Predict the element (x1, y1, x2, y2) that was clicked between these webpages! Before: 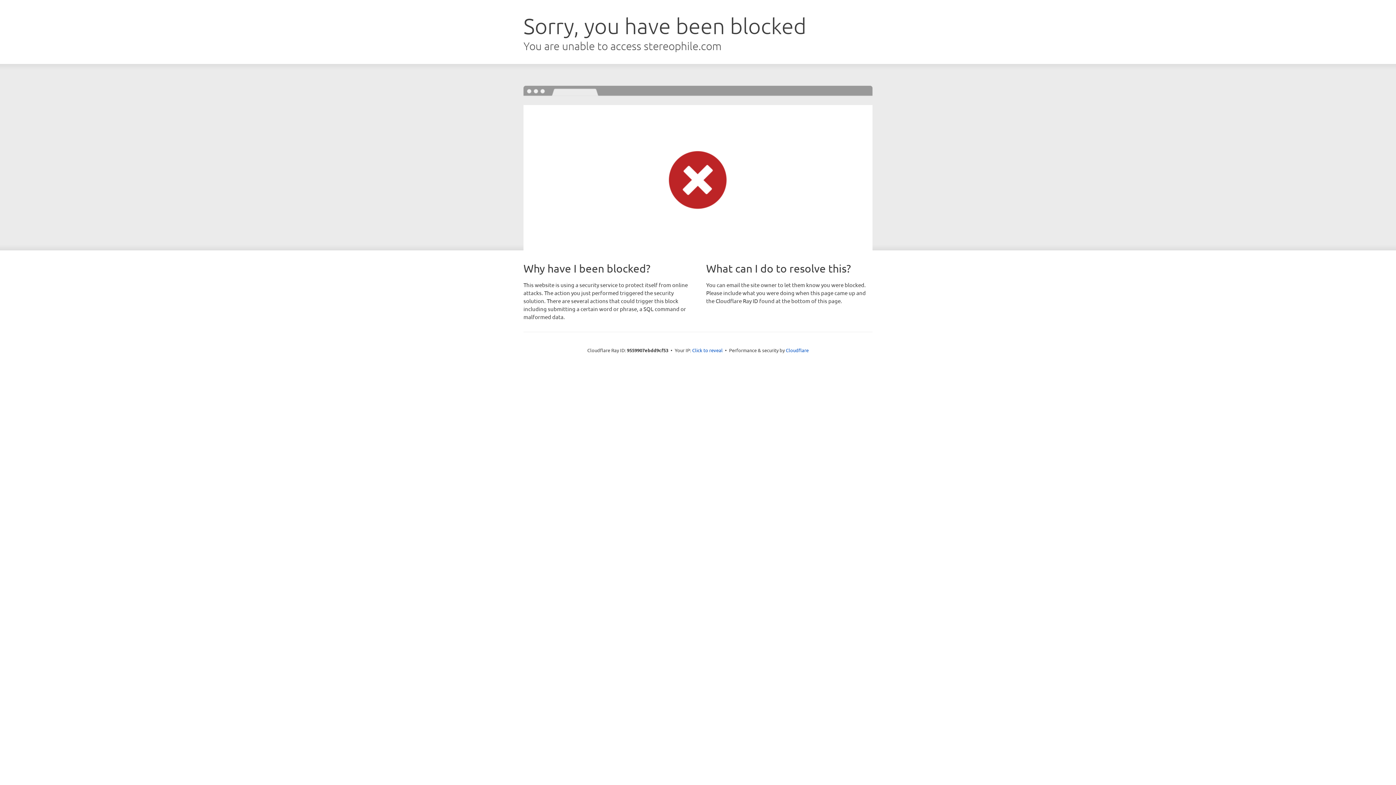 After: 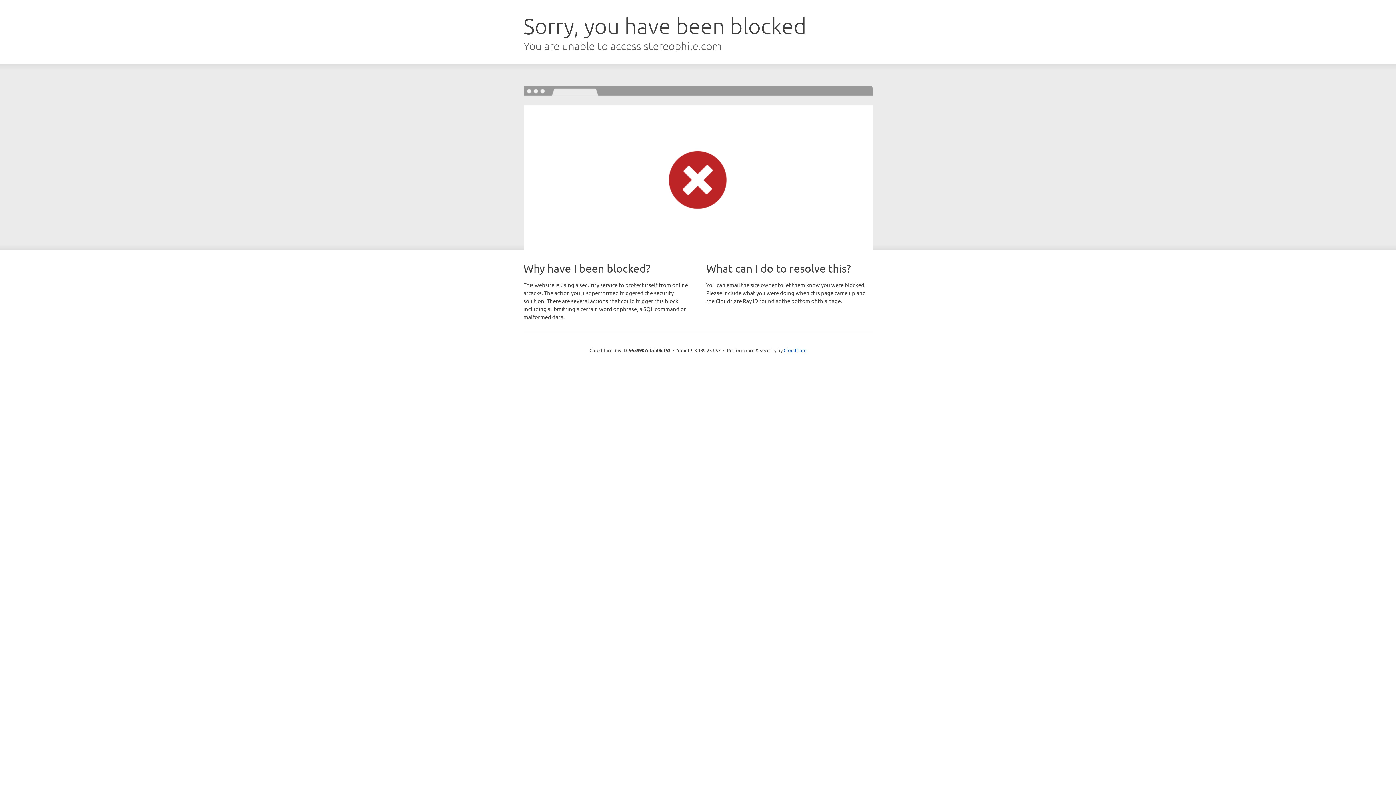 Action: label: Click to reveal bbox: (692, 346, 722, 353)